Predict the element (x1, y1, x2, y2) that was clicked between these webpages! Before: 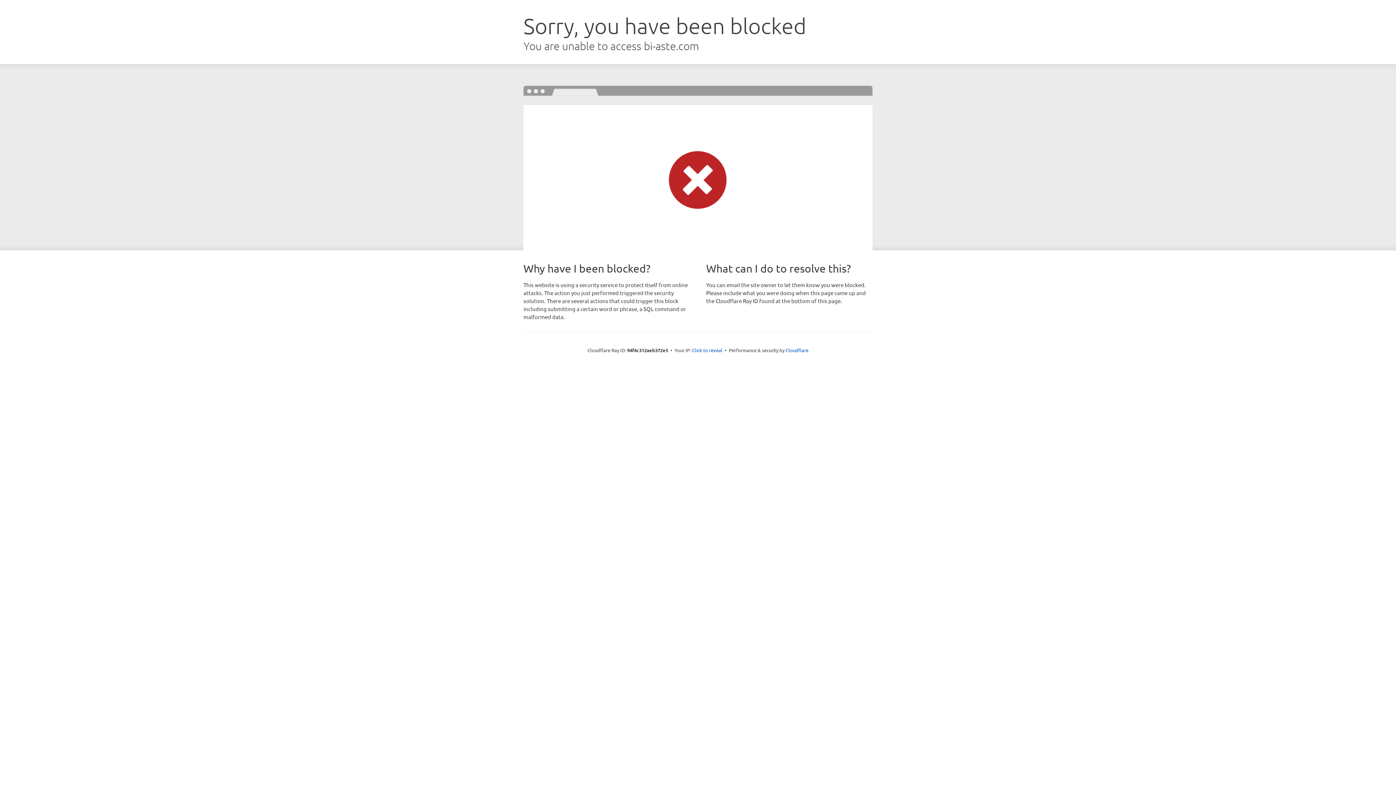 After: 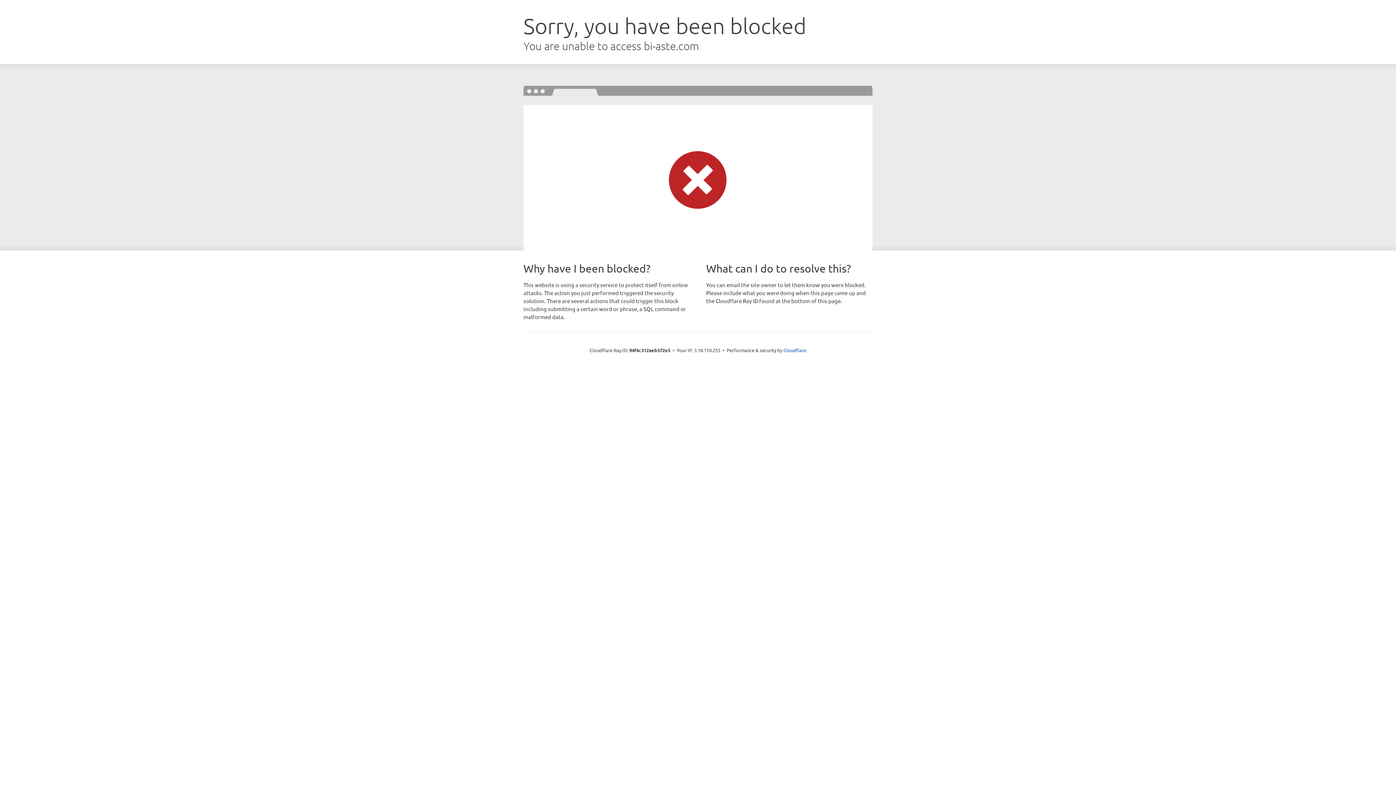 Action: label: Click to reveal bbox: (692, 346, 722, 353)